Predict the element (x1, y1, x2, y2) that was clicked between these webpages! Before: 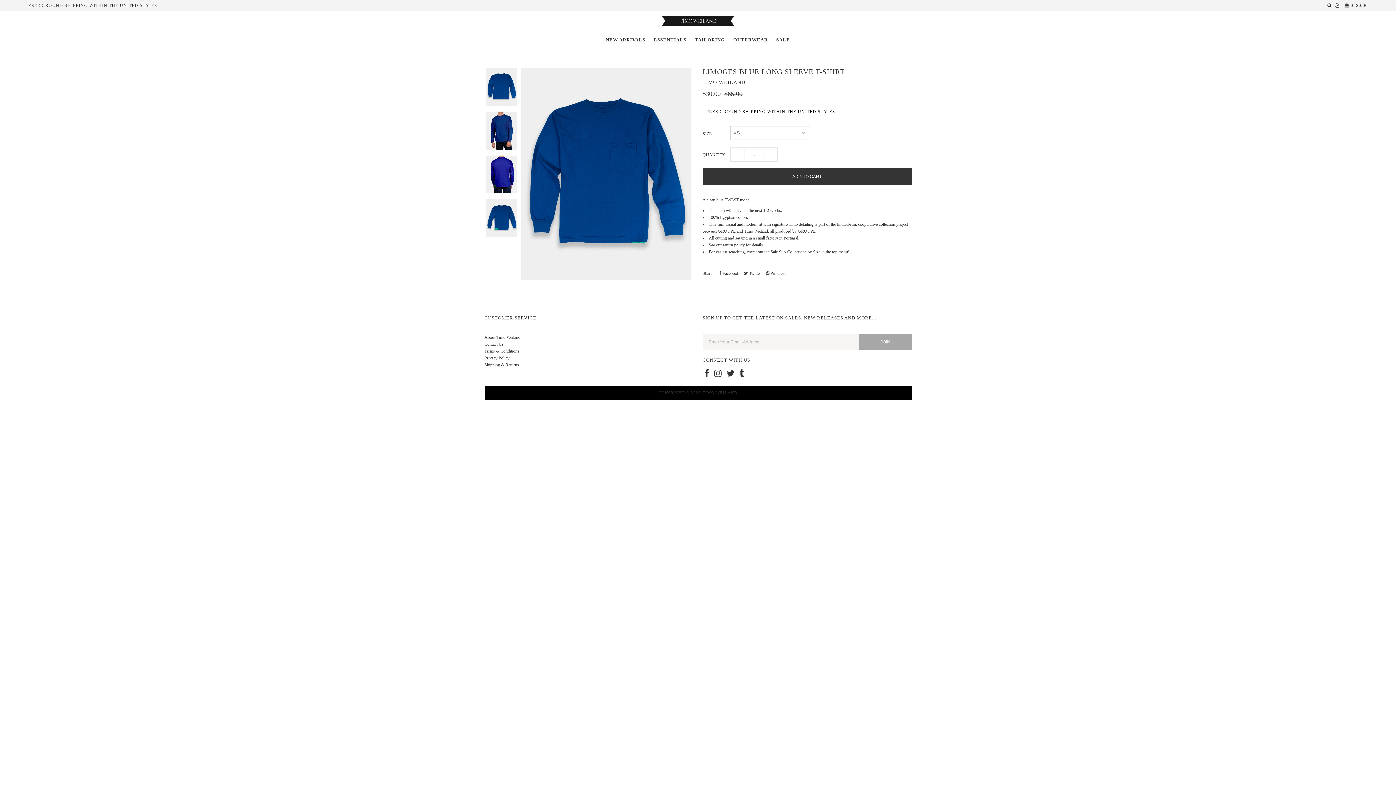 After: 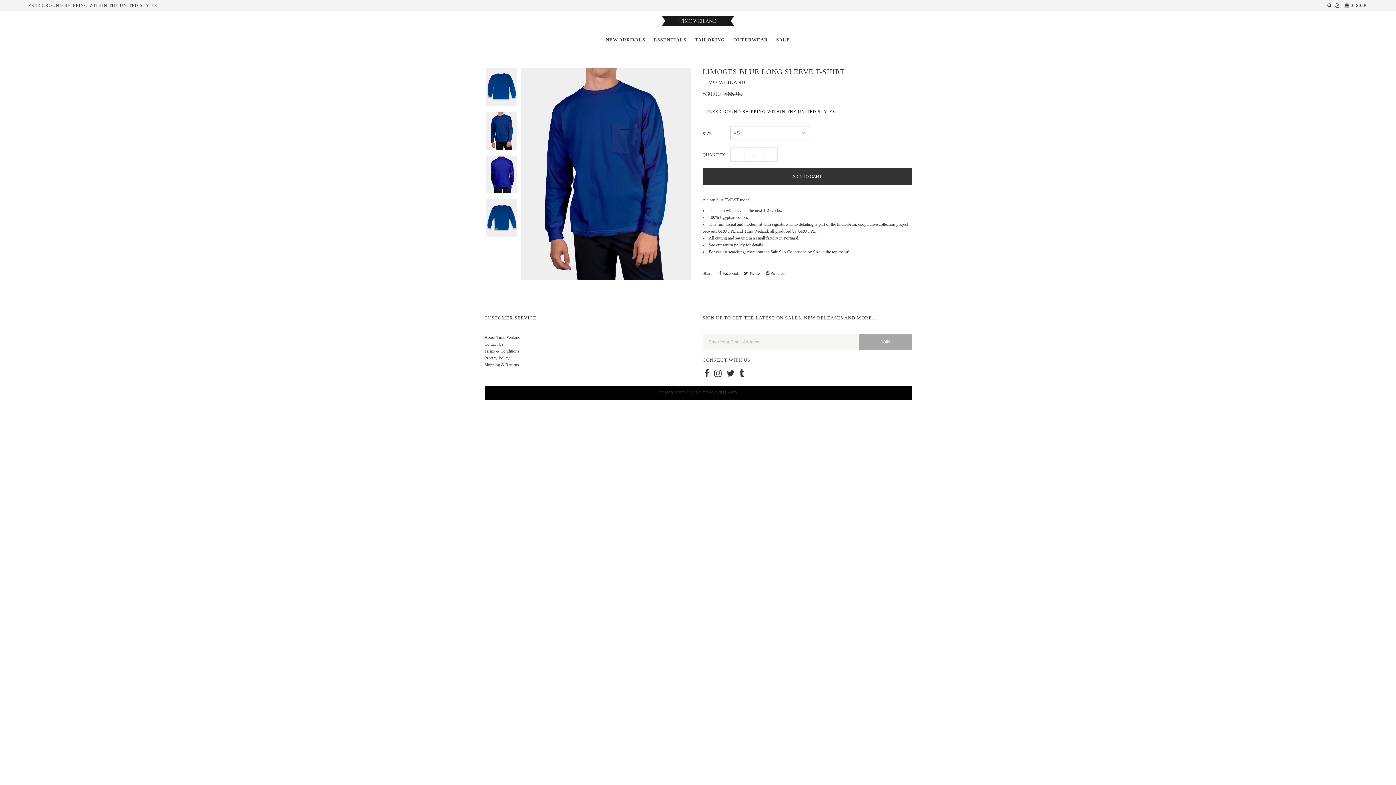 Action: bbox: (486, 149, 517, 154)